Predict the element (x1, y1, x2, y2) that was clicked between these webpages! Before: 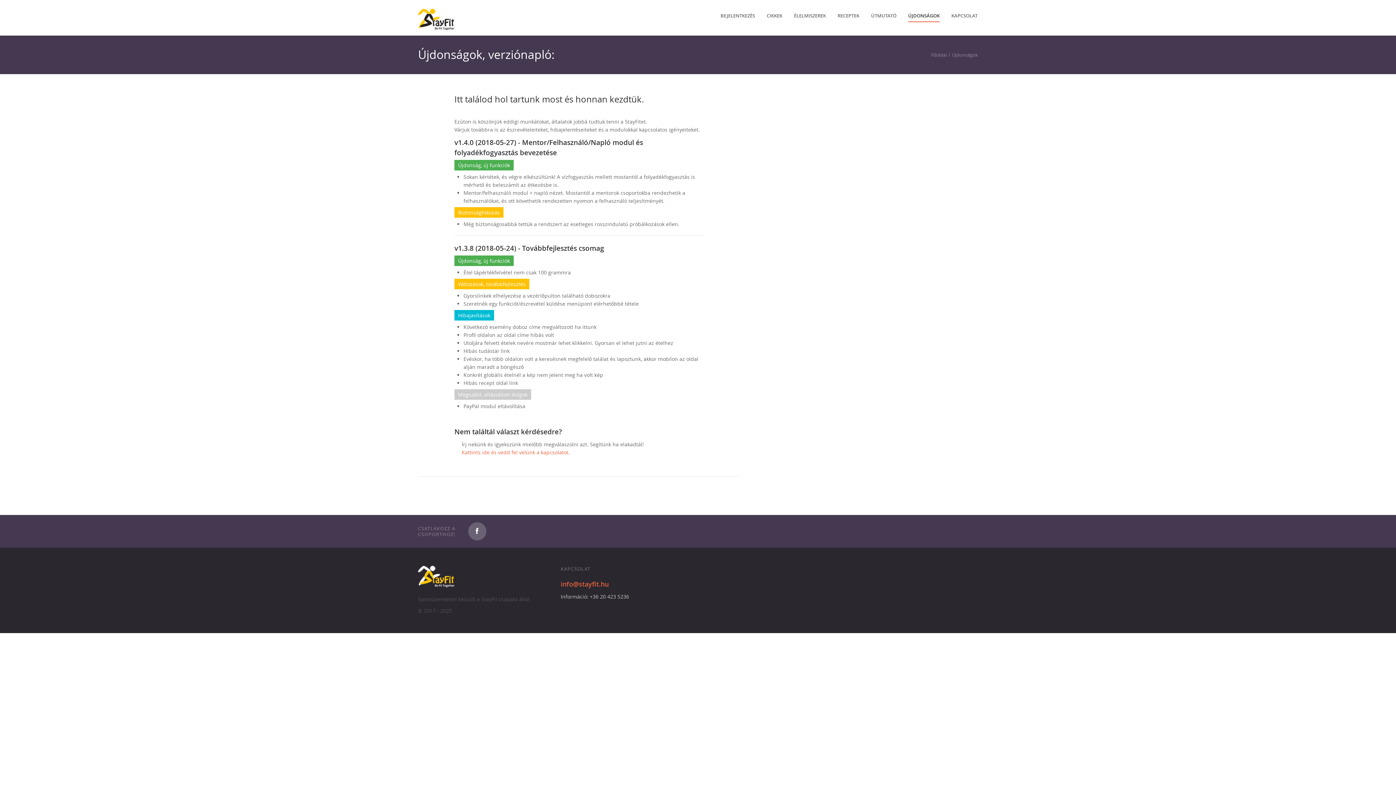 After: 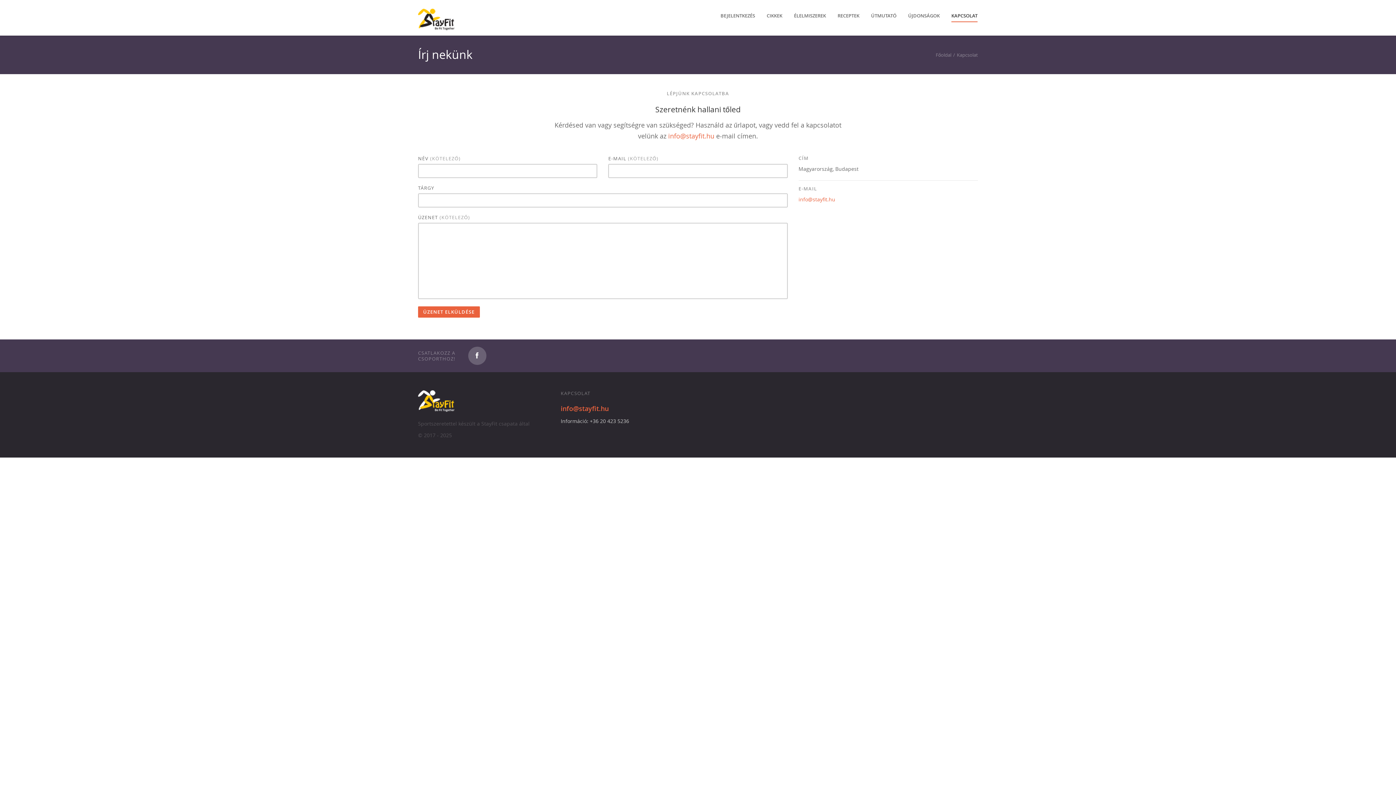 Action: label: Kattints ide és vedd fel velünk a kapcsolatot. bbox: (461, 449, 570, 456)